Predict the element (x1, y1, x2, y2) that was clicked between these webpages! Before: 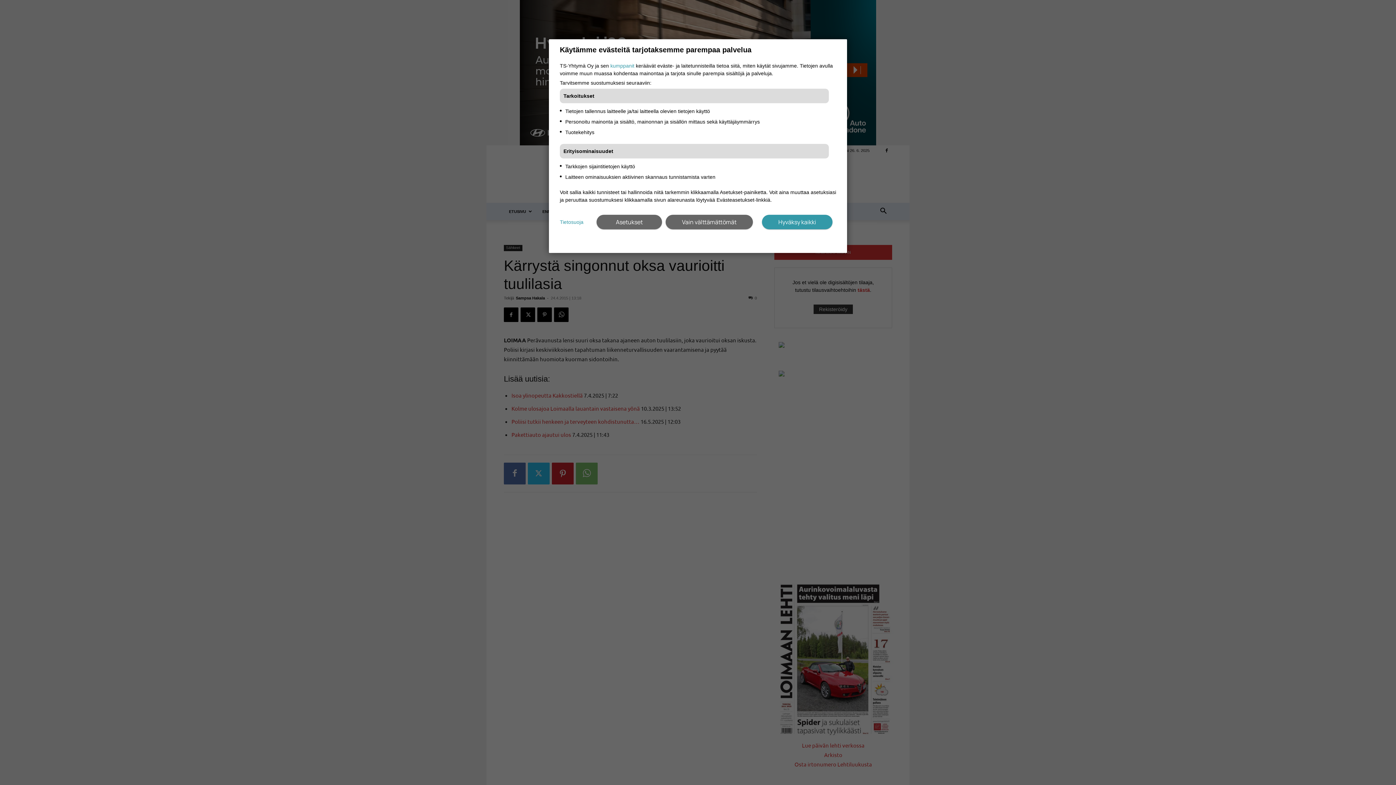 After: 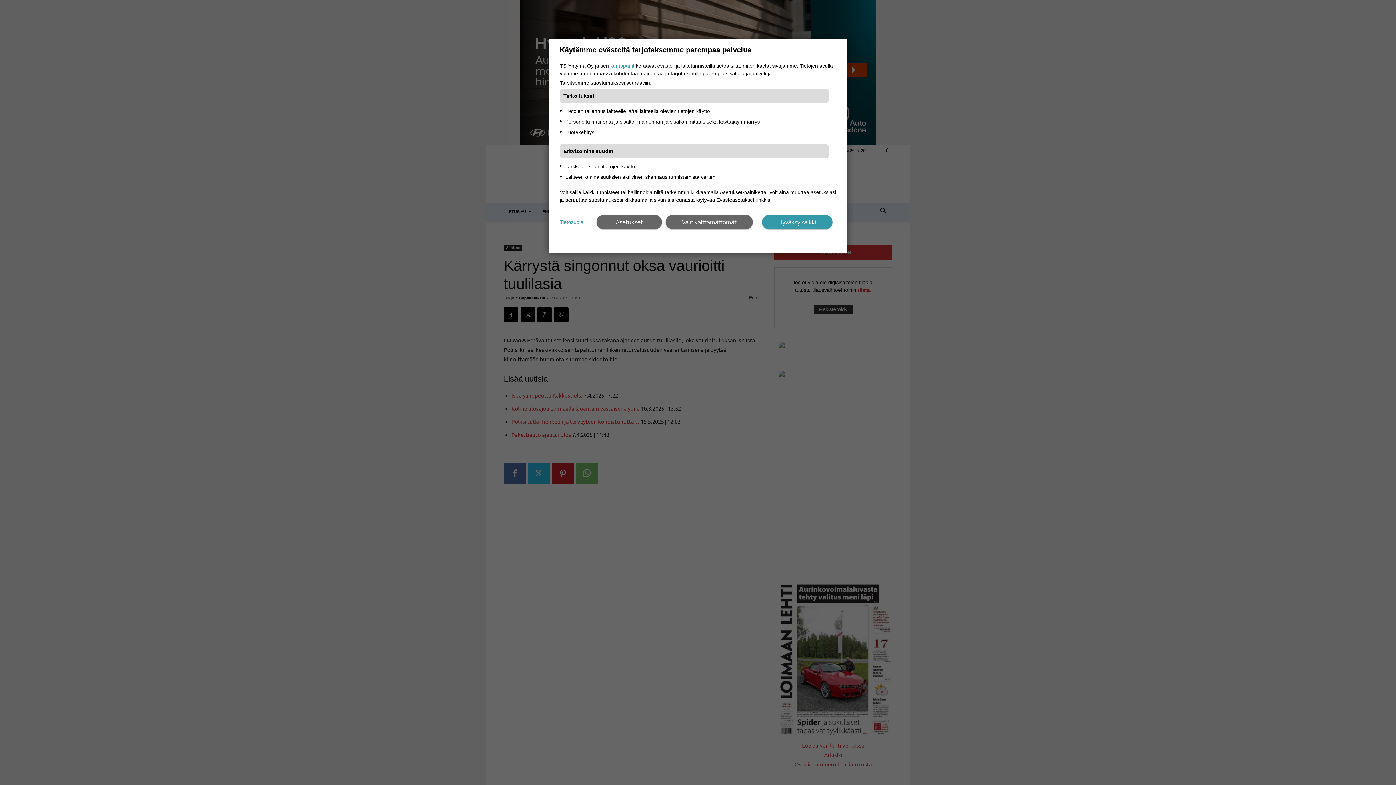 Action: label: Tietosuoja bbox: (560, 218, 583, 226)